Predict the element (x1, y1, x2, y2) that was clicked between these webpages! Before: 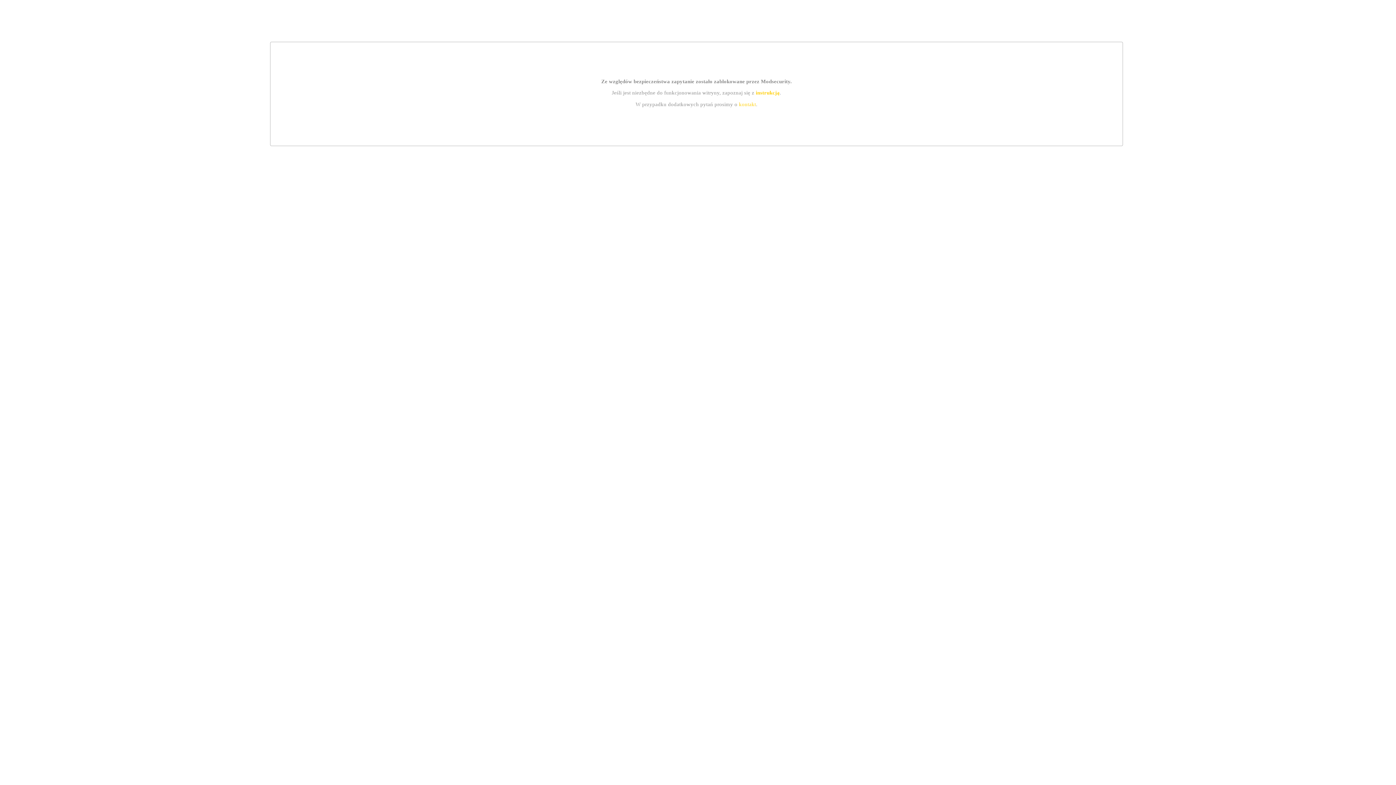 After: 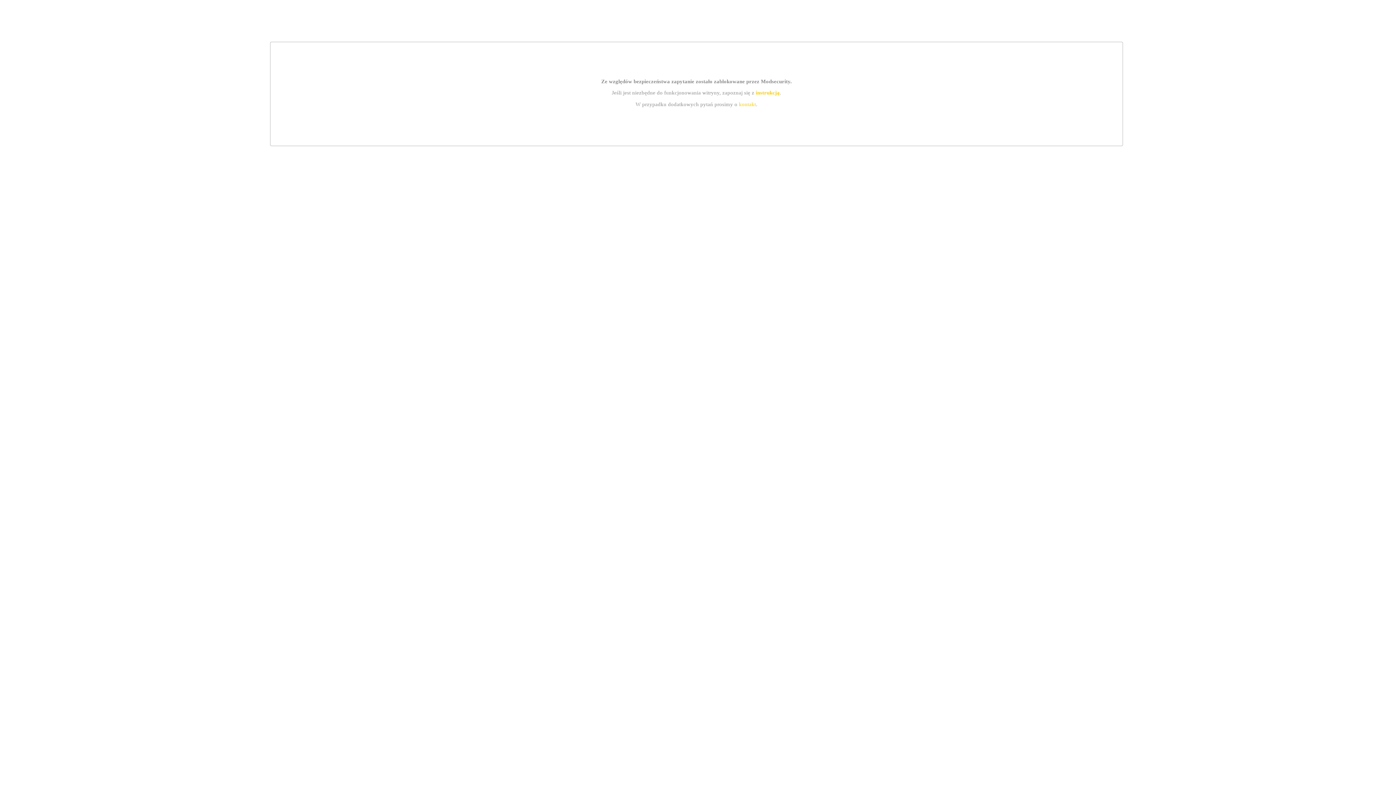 Action: label: kontakt bbox: (739, 101, 756, 107)